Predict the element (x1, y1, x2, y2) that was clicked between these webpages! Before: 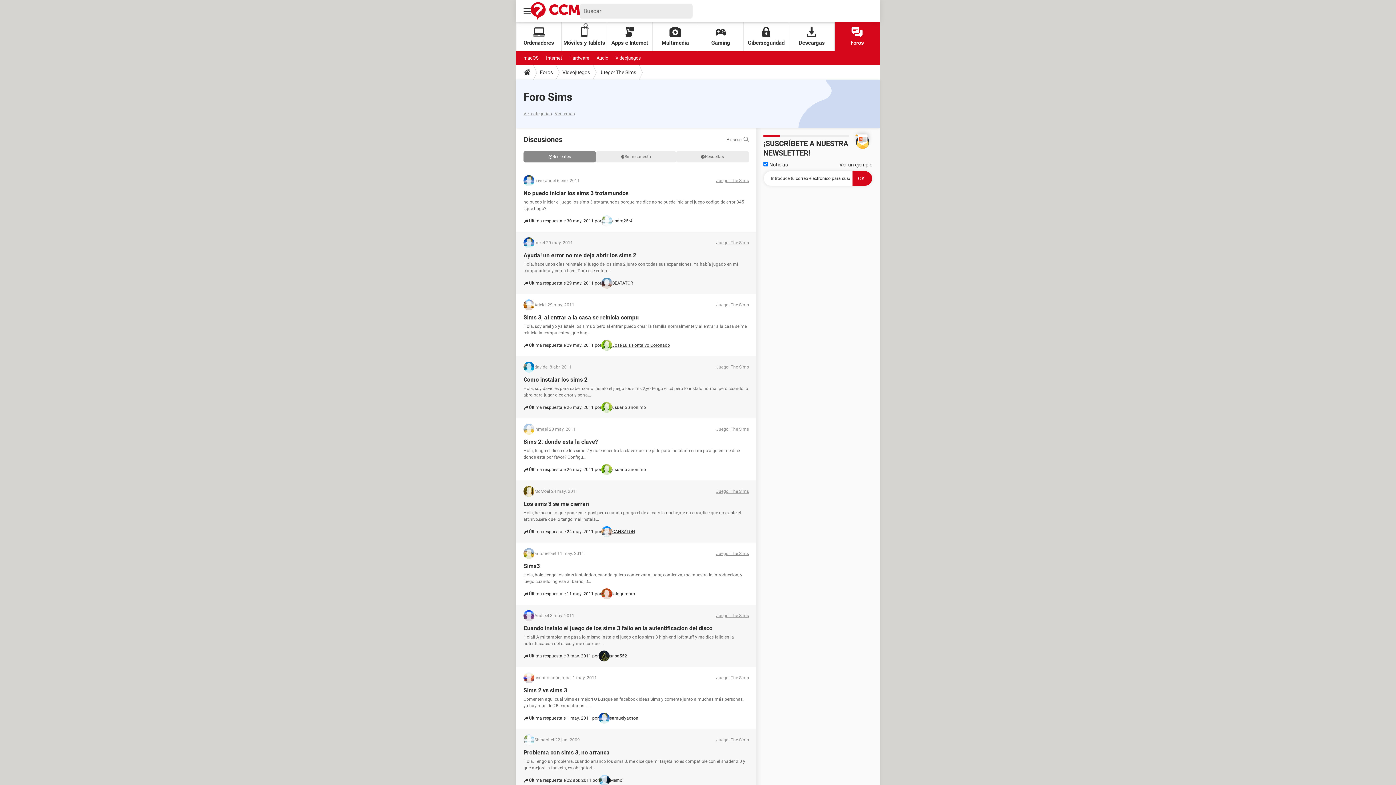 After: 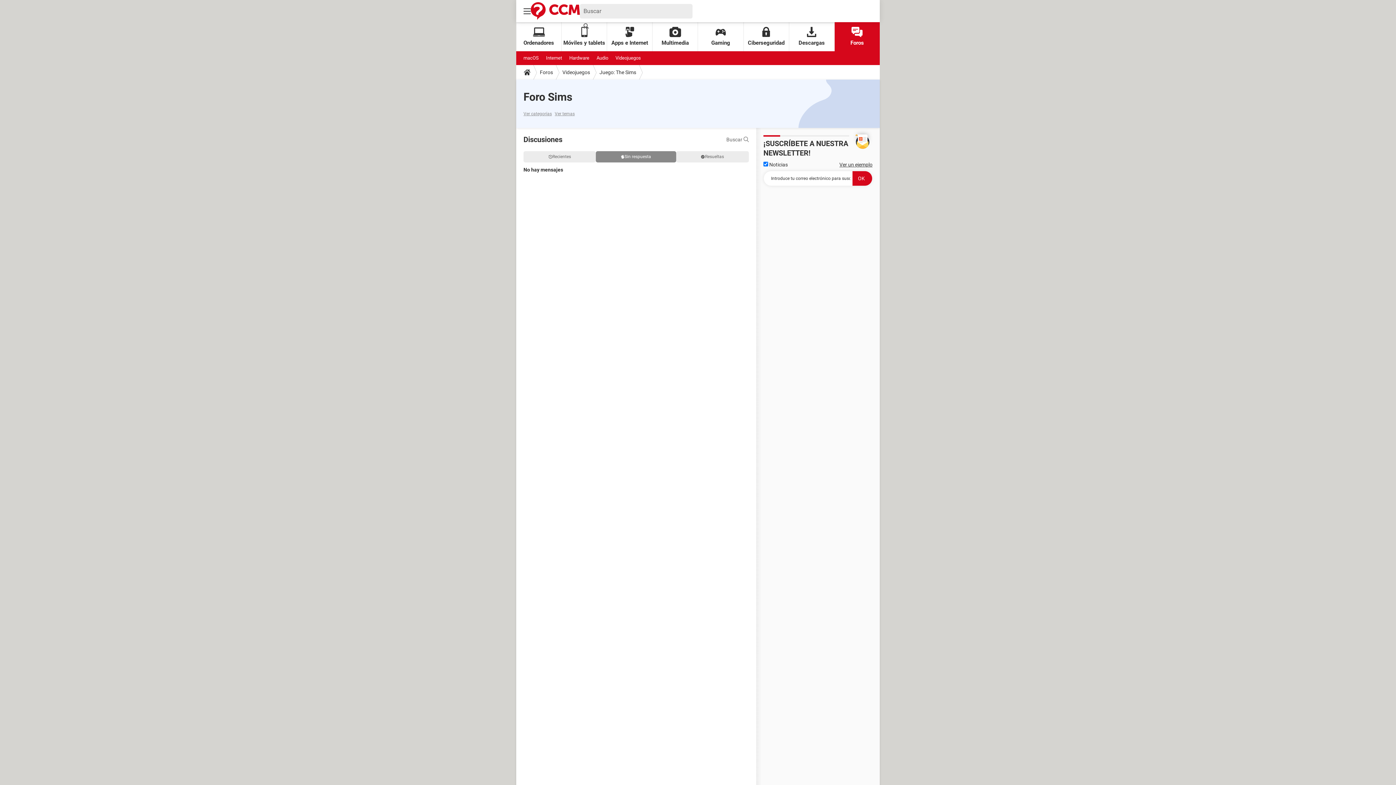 Action: bbox: (596, 151, 676, 162) label: Sin respuesta